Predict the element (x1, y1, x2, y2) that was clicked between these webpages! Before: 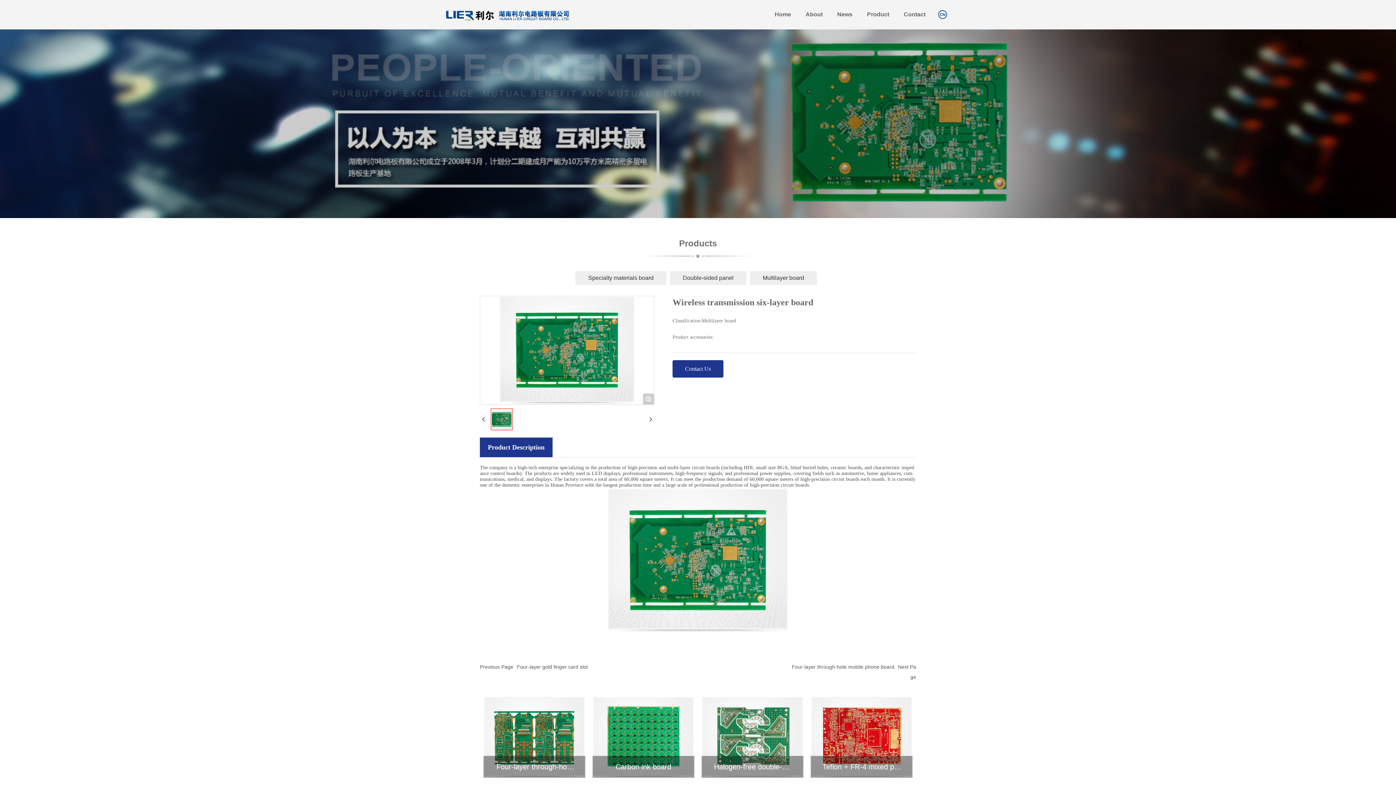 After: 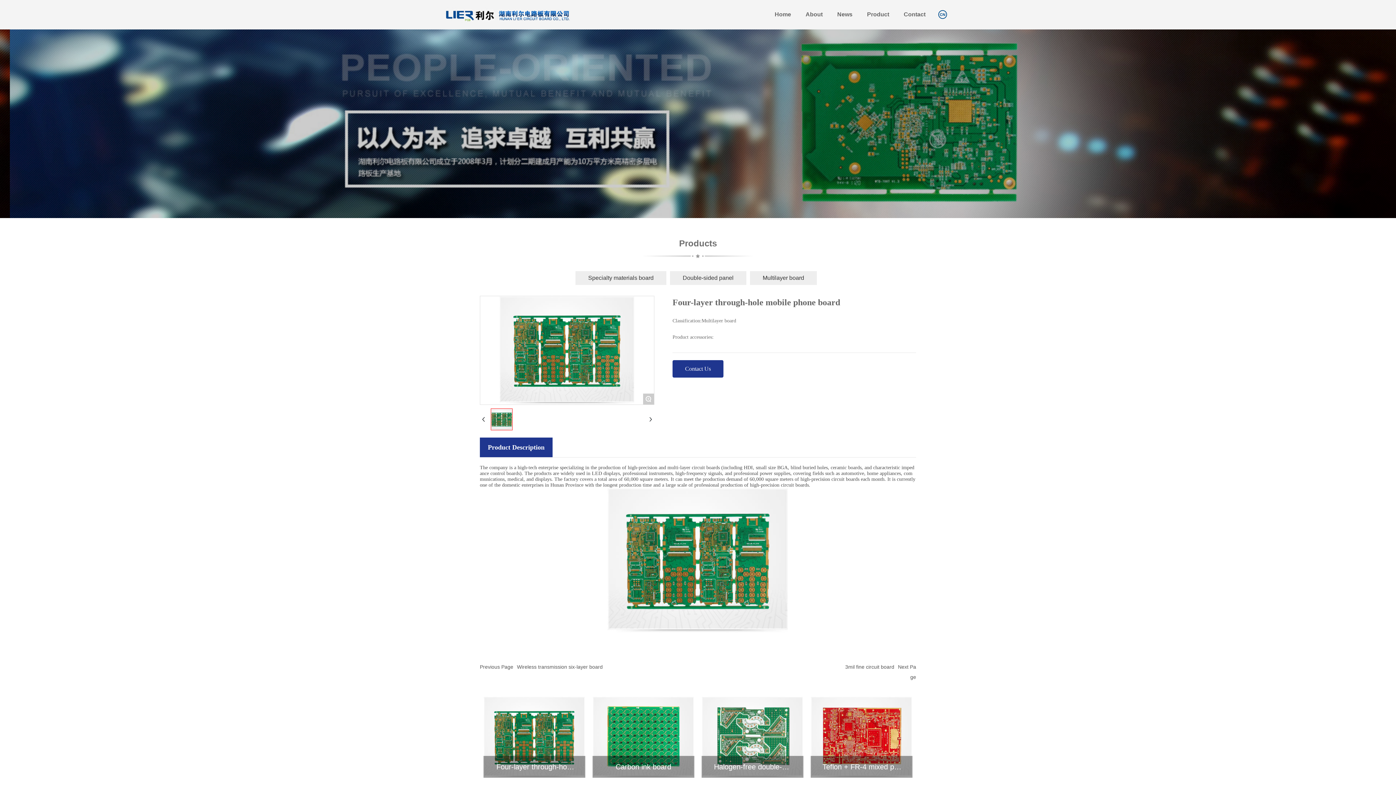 Action: bbox: (792, 638, 894, 644) label: Four-layer through-hole mobile phone board